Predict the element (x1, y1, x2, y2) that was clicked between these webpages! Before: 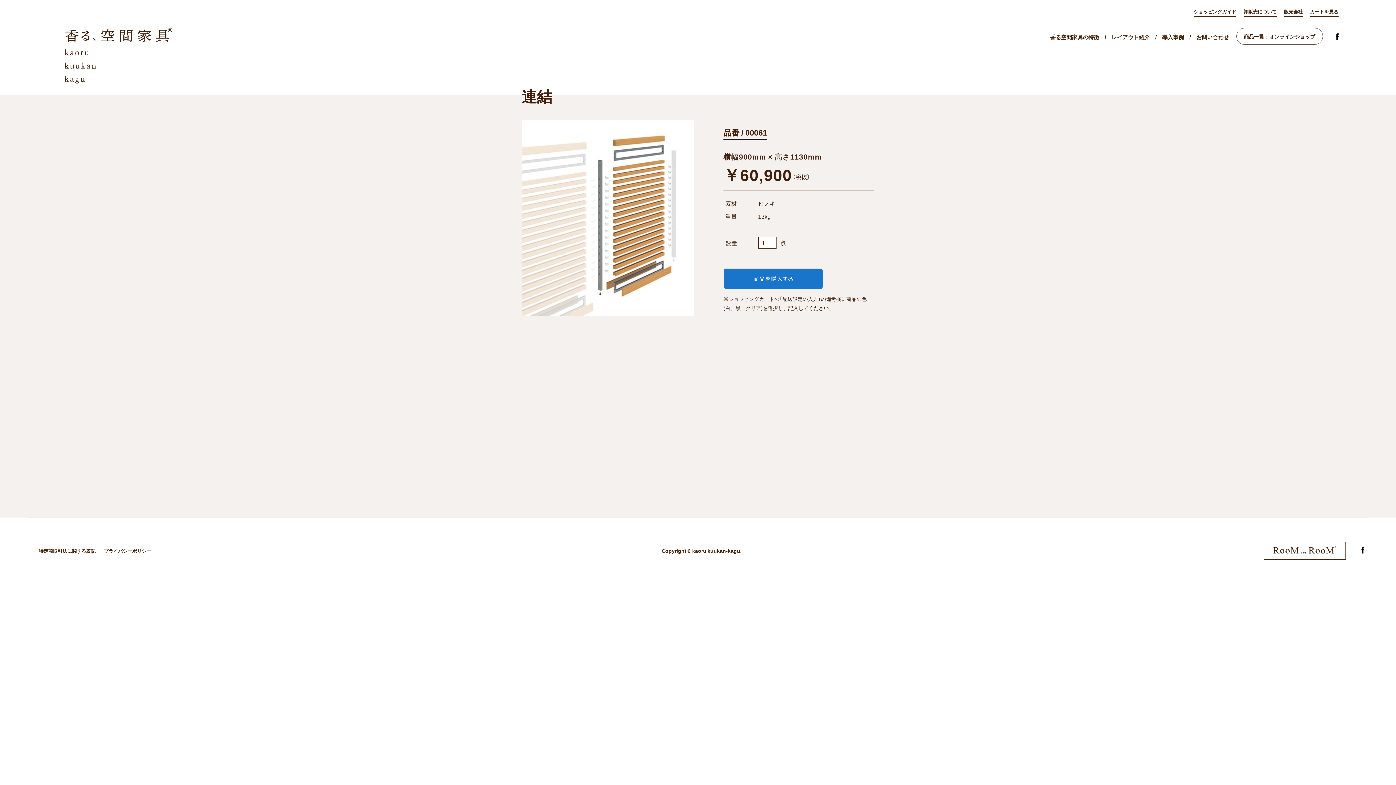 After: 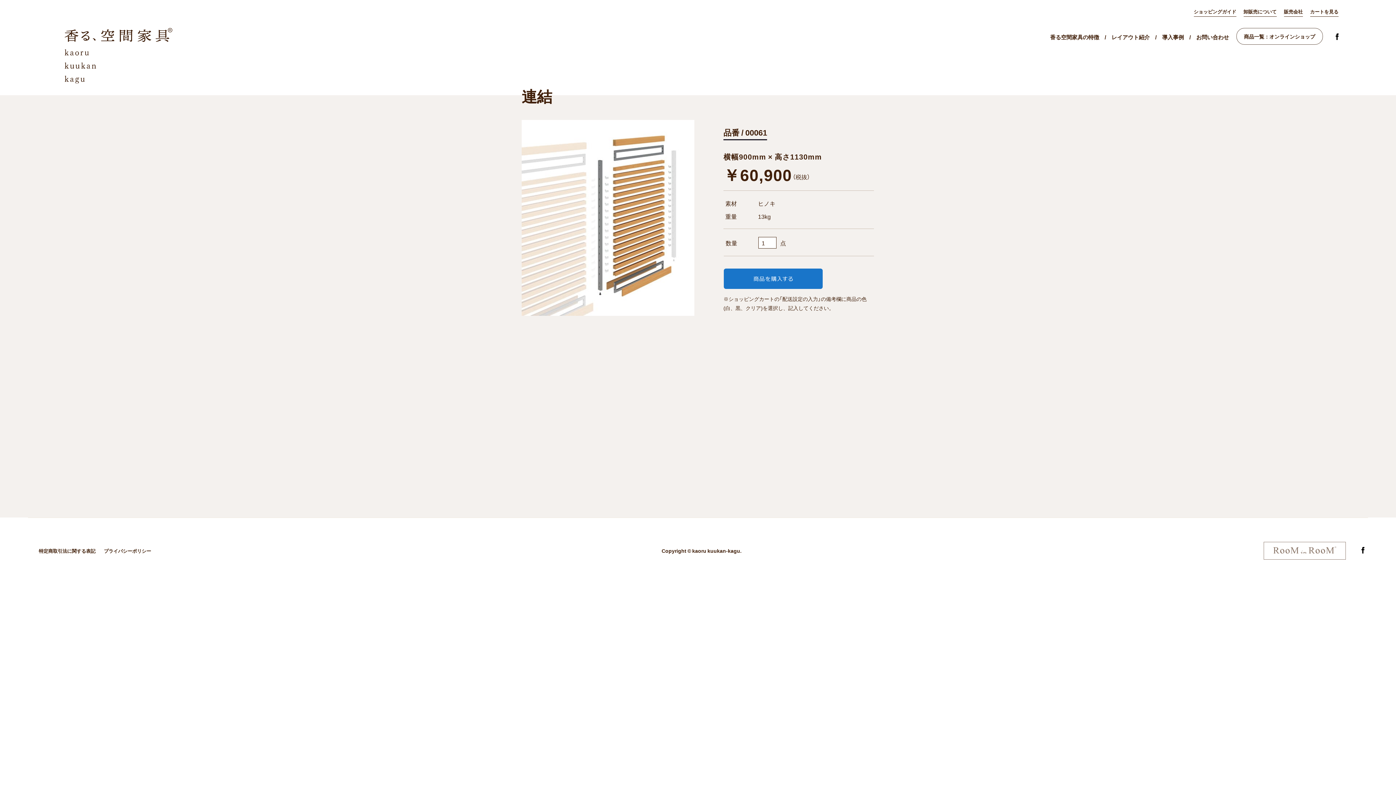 Action: bbox: (1264, 542, 1346, 560)